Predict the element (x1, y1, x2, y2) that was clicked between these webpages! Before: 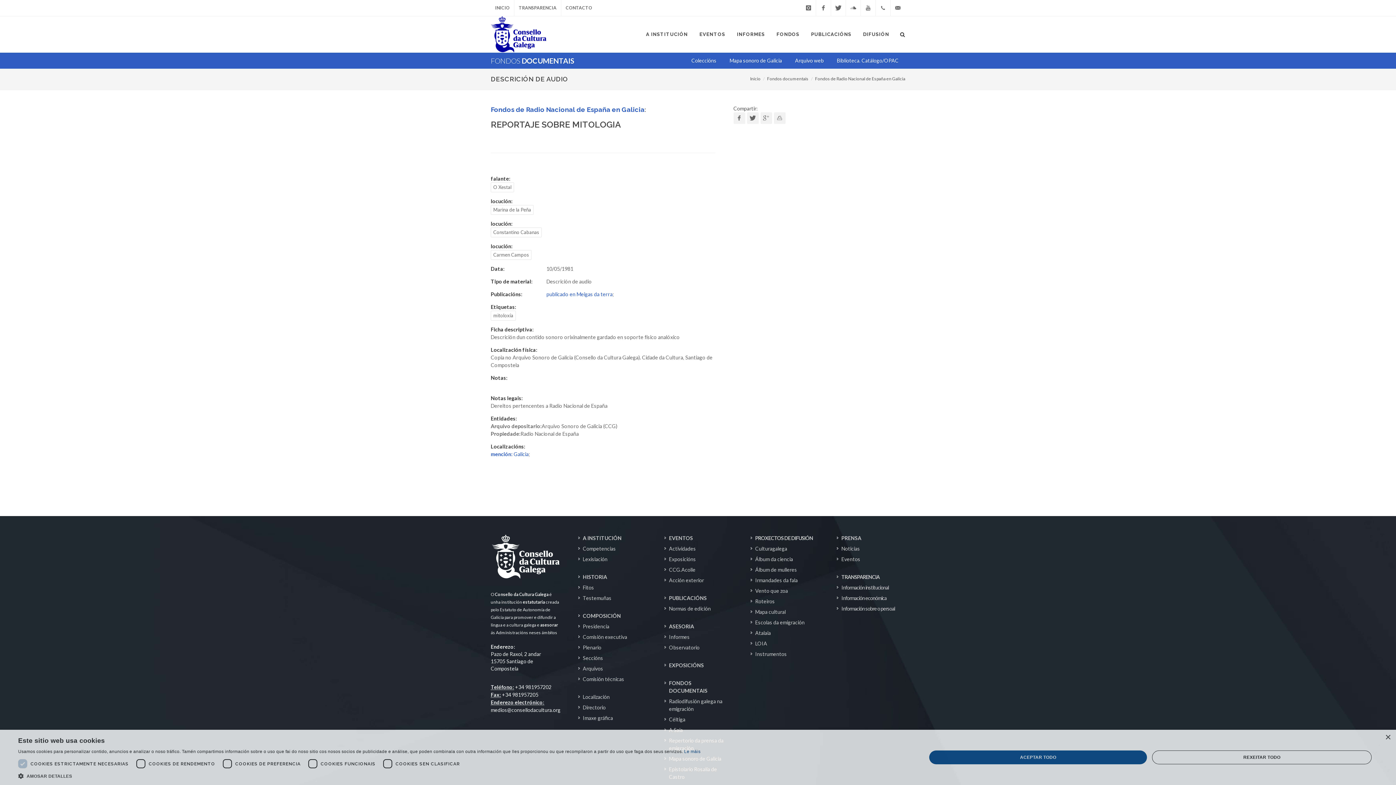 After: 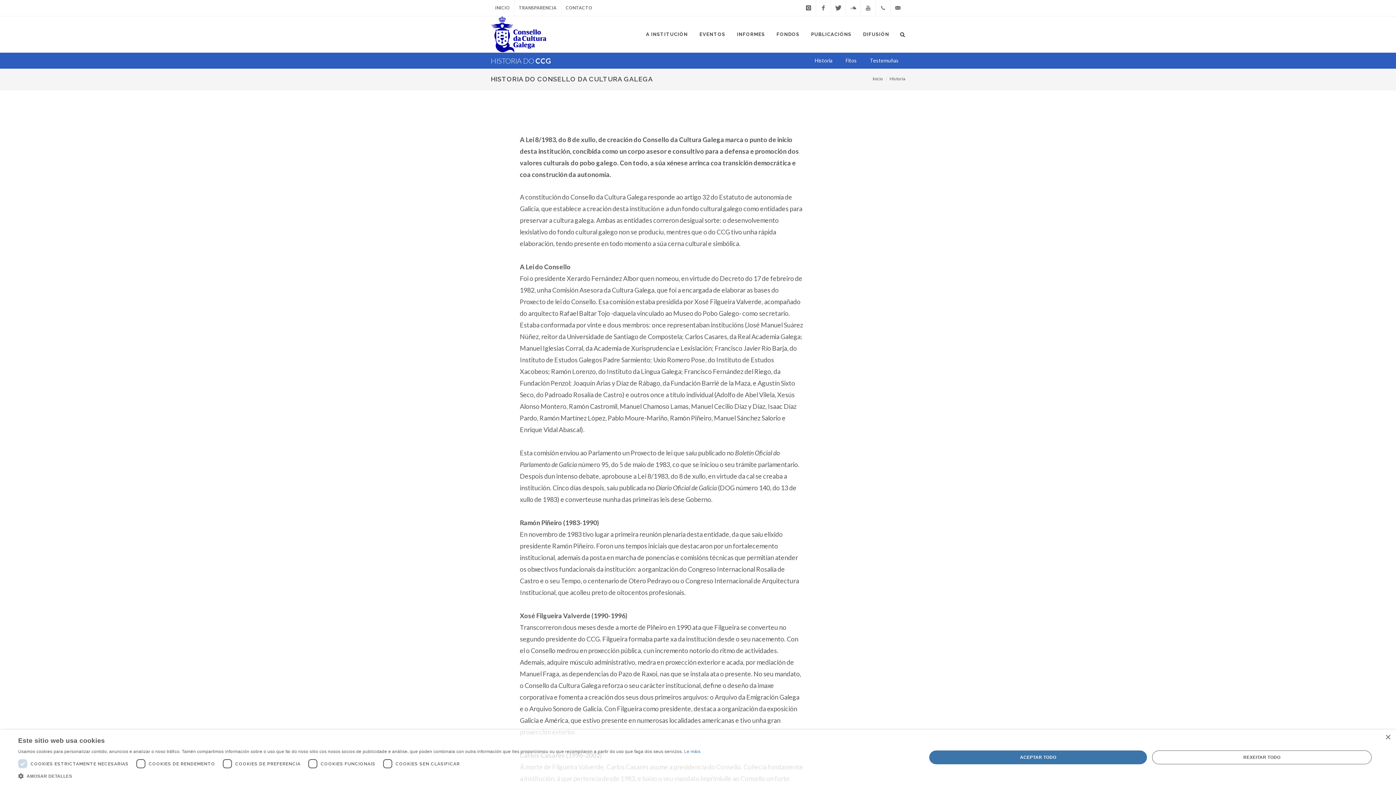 Action: bbox: (578, 573, 608, 581) label: HISTORIA